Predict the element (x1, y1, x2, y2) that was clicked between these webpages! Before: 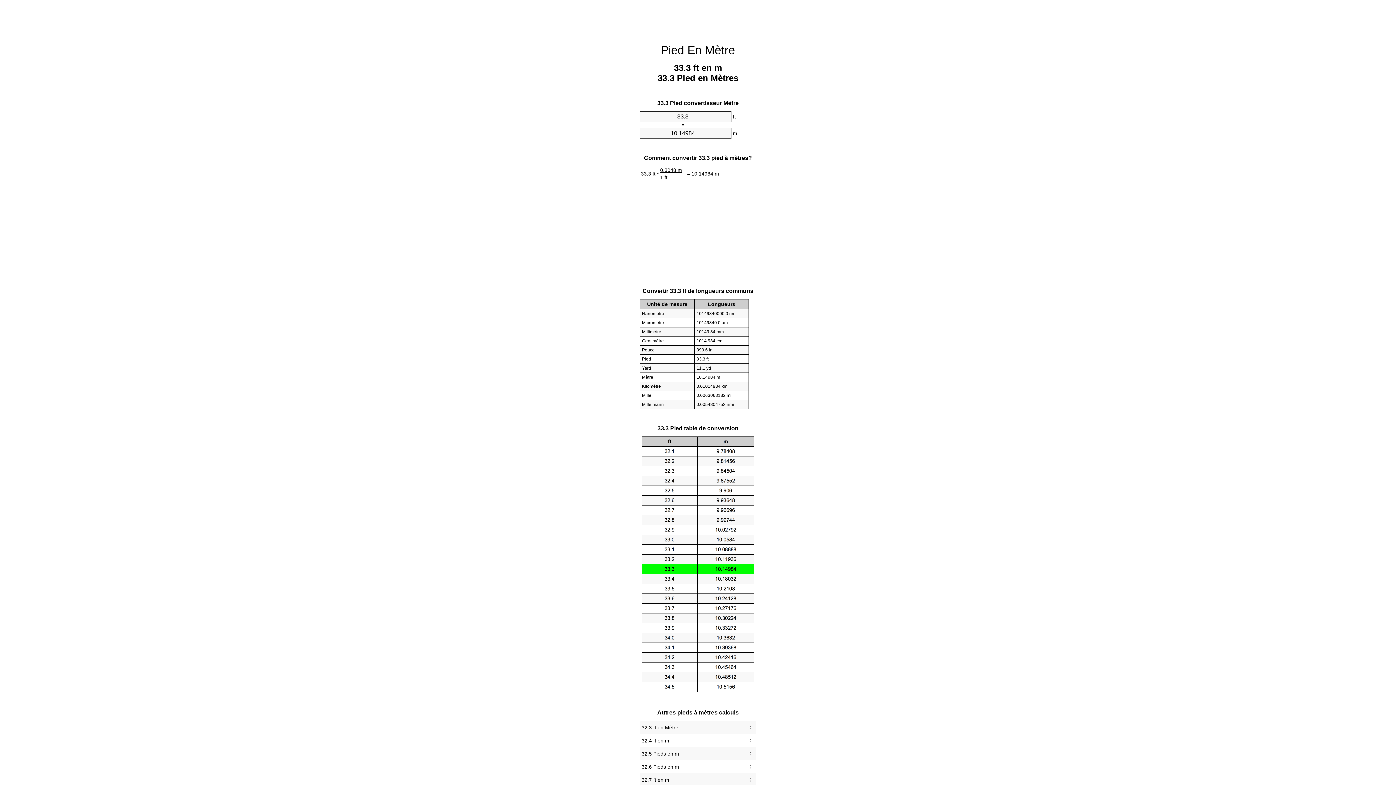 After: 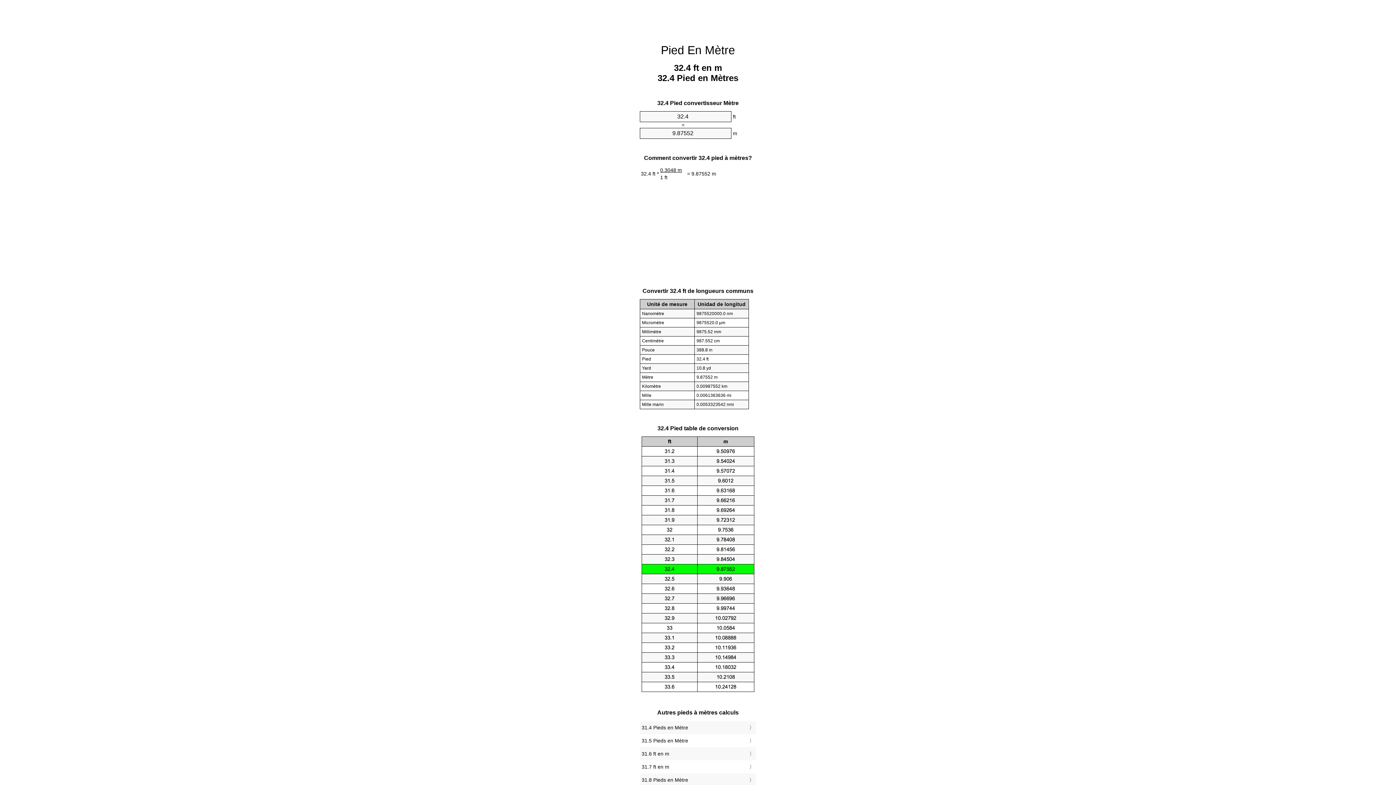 Action: bbox: (641, 736, 754, 745) label: 32.4 ft en m